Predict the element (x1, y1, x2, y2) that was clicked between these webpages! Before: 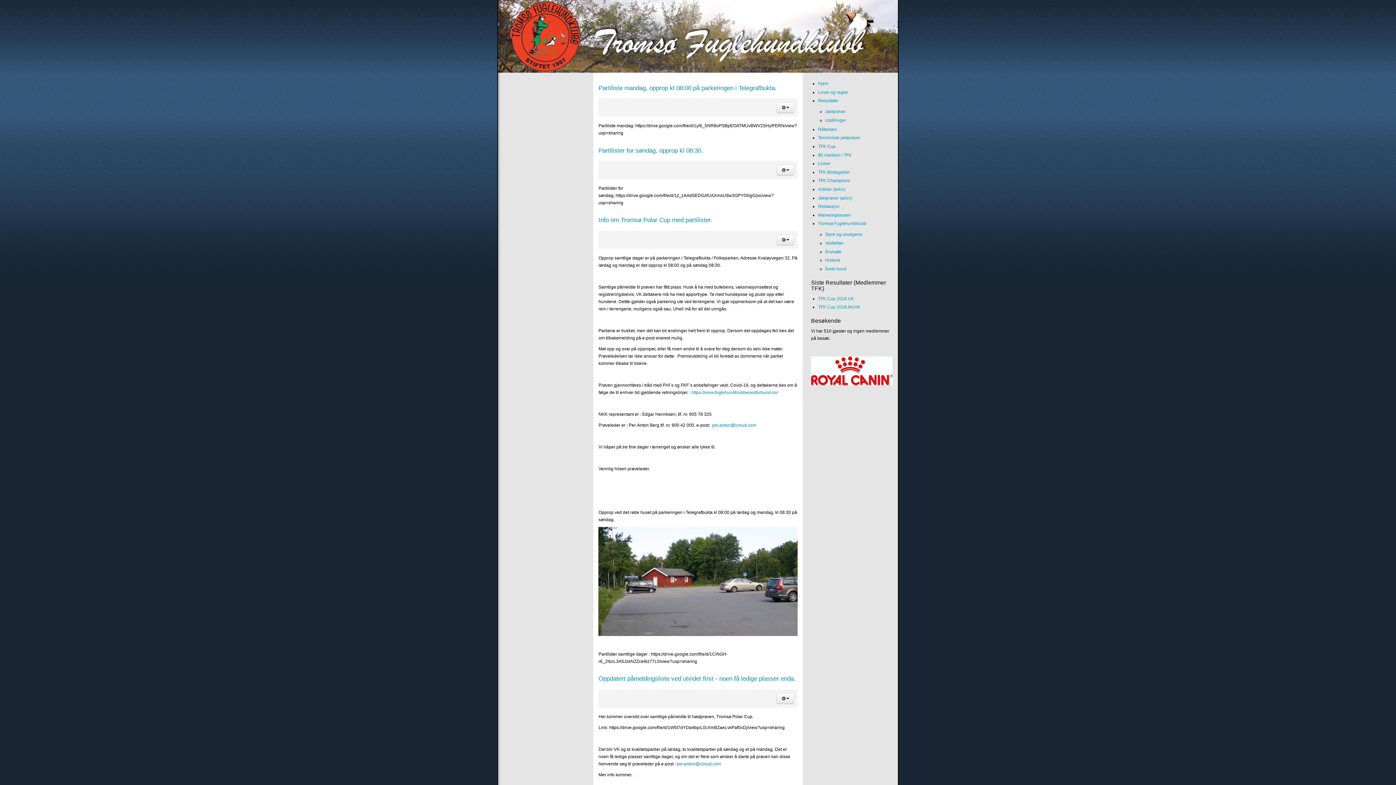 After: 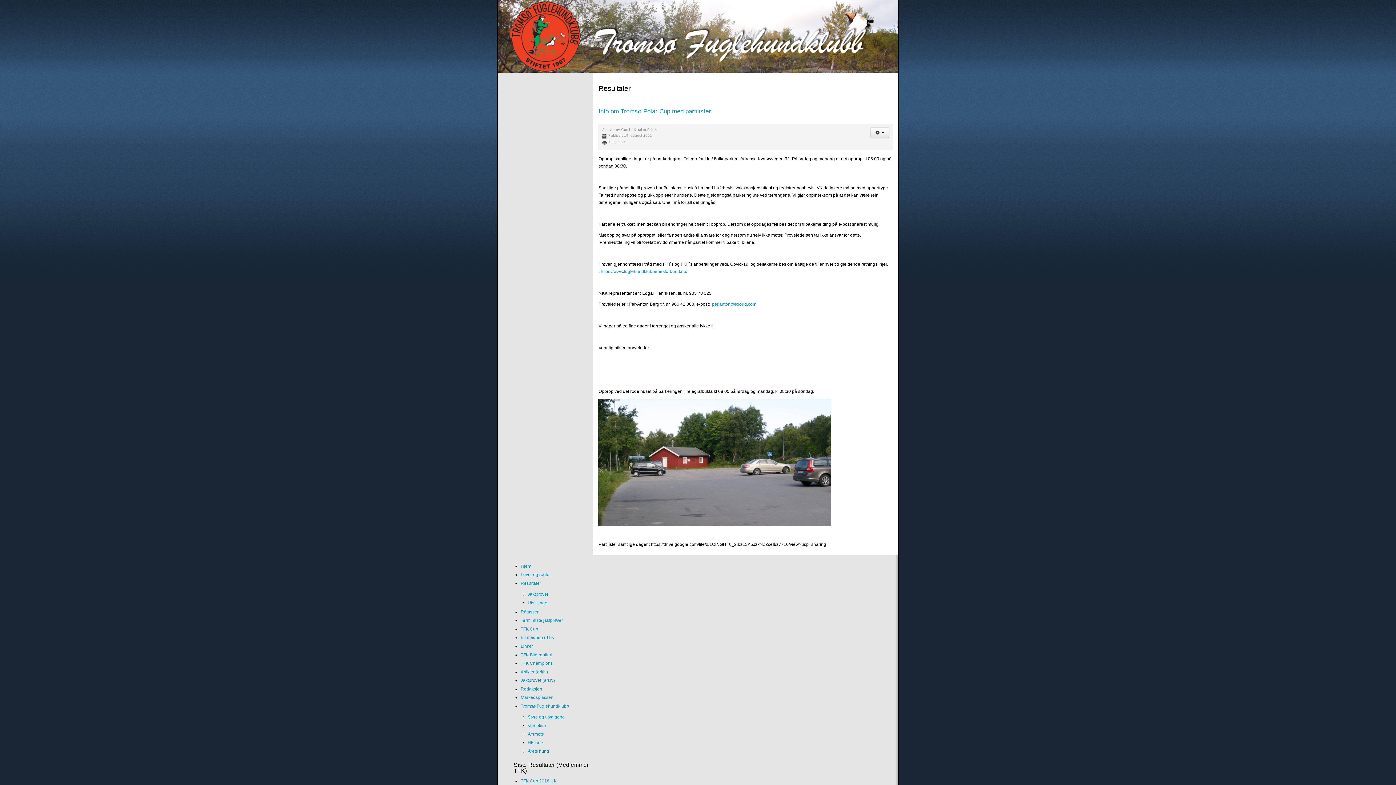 Action: label: Info om Tromsø Polar Cup med partilister. bbox: (598, 216, 712, 223)